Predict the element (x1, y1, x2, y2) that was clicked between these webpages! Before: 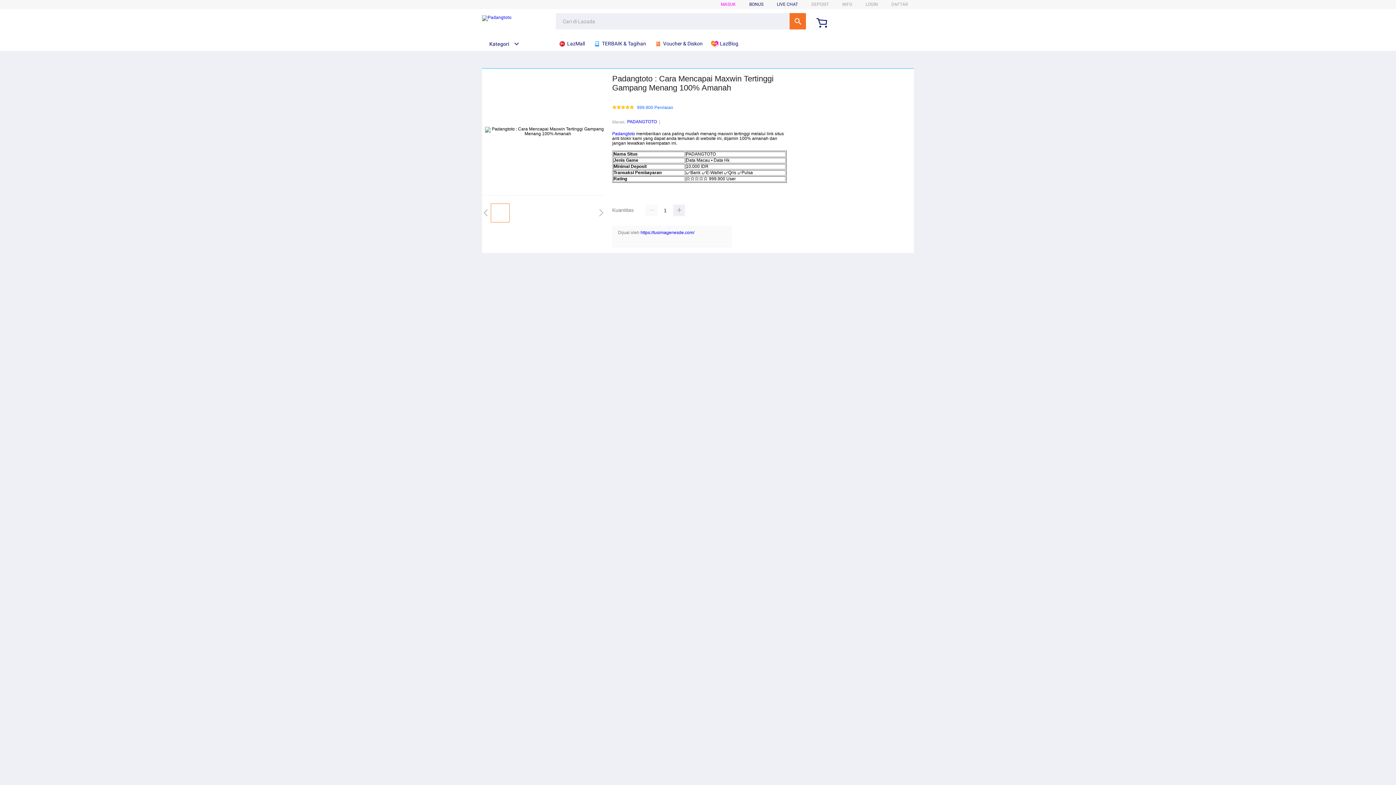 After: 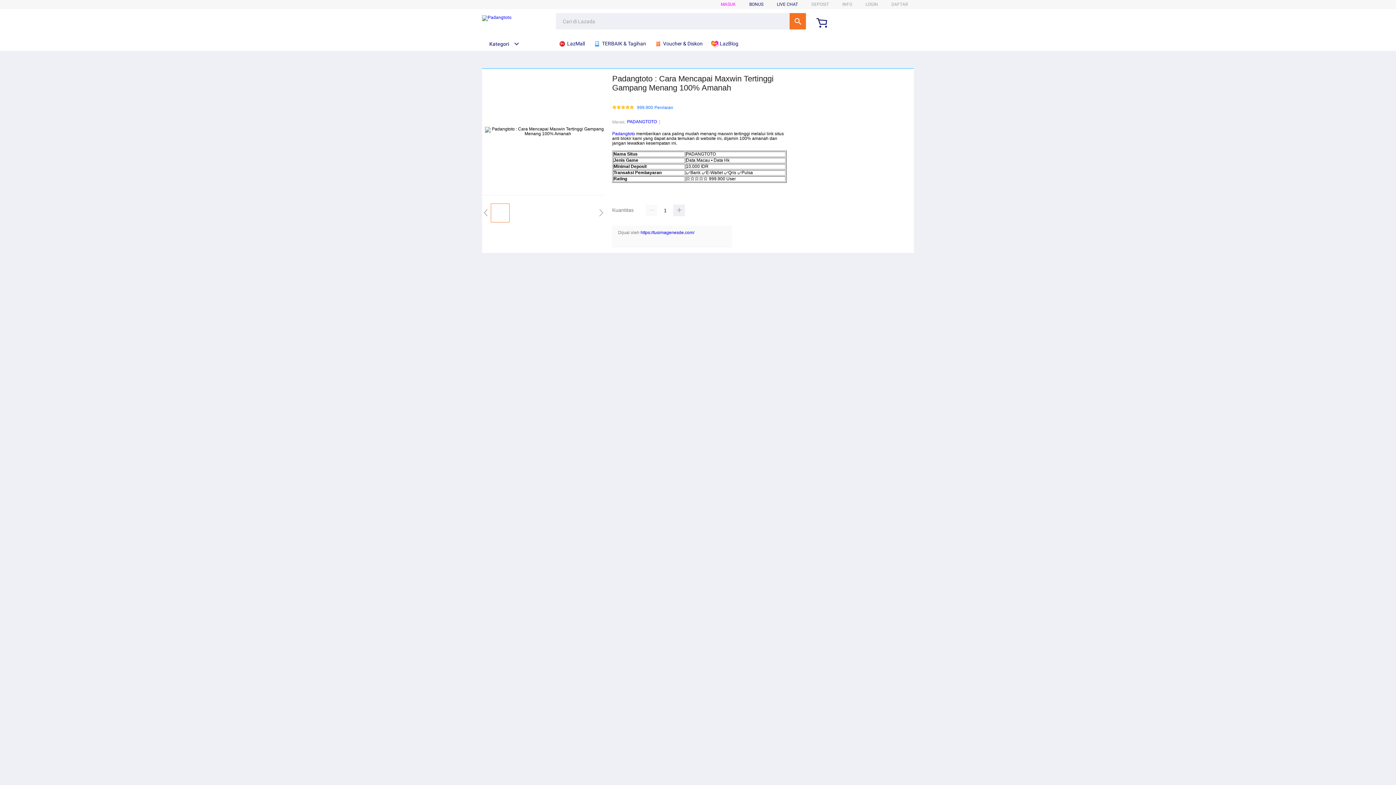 Action: label: DAFTAR bbox: (891, 1, 908, 6)